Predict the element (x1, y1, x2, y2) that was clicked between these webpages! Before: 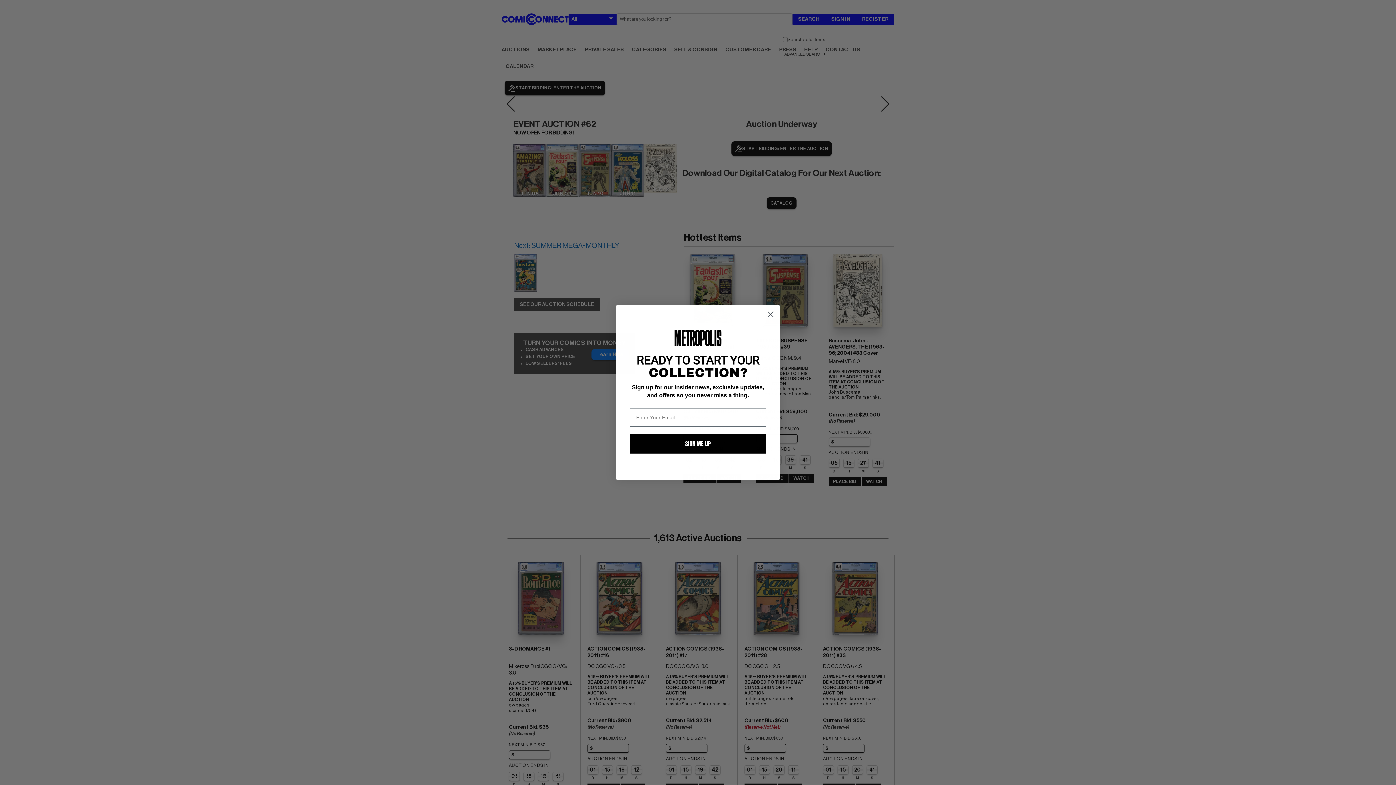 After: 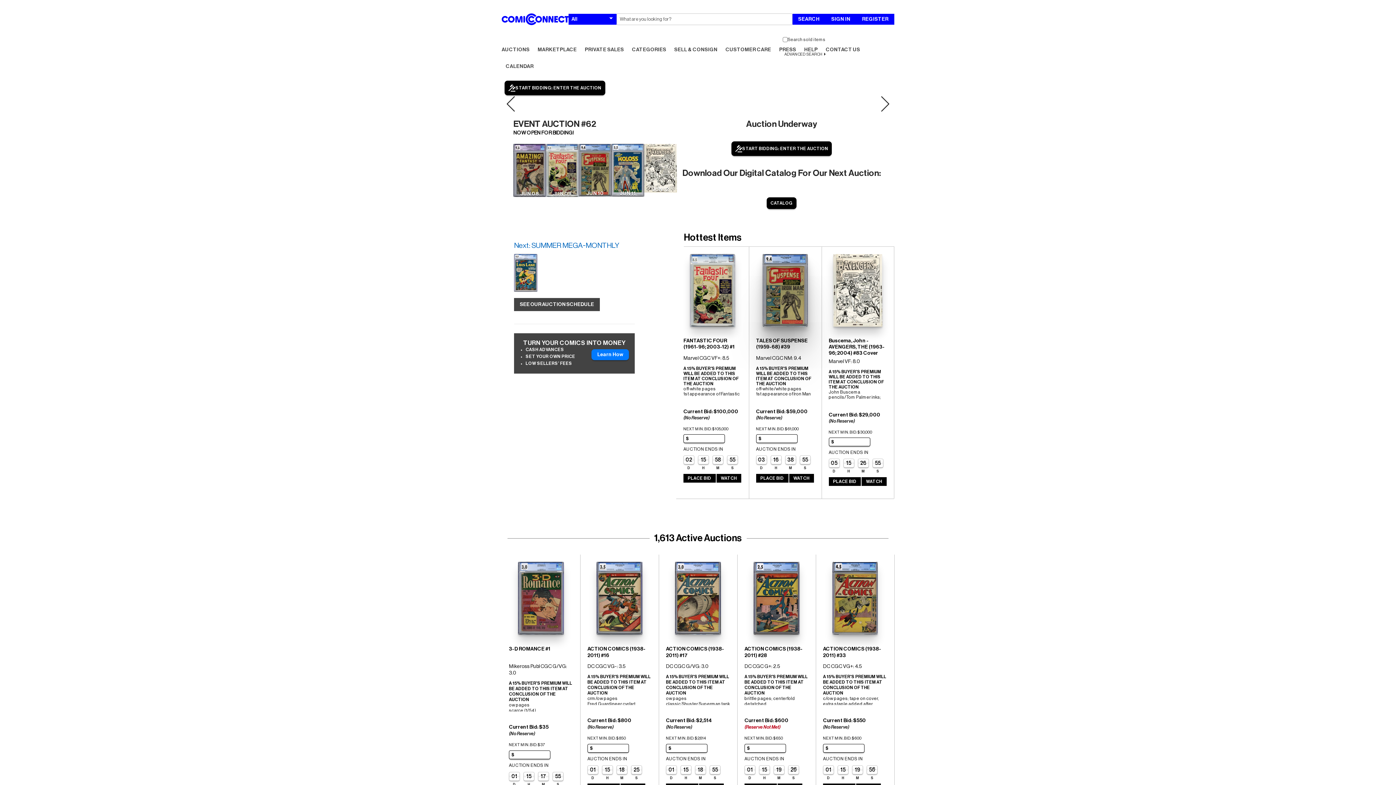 Action: label: Close dialog bbox: (764, 308, 777, 320)